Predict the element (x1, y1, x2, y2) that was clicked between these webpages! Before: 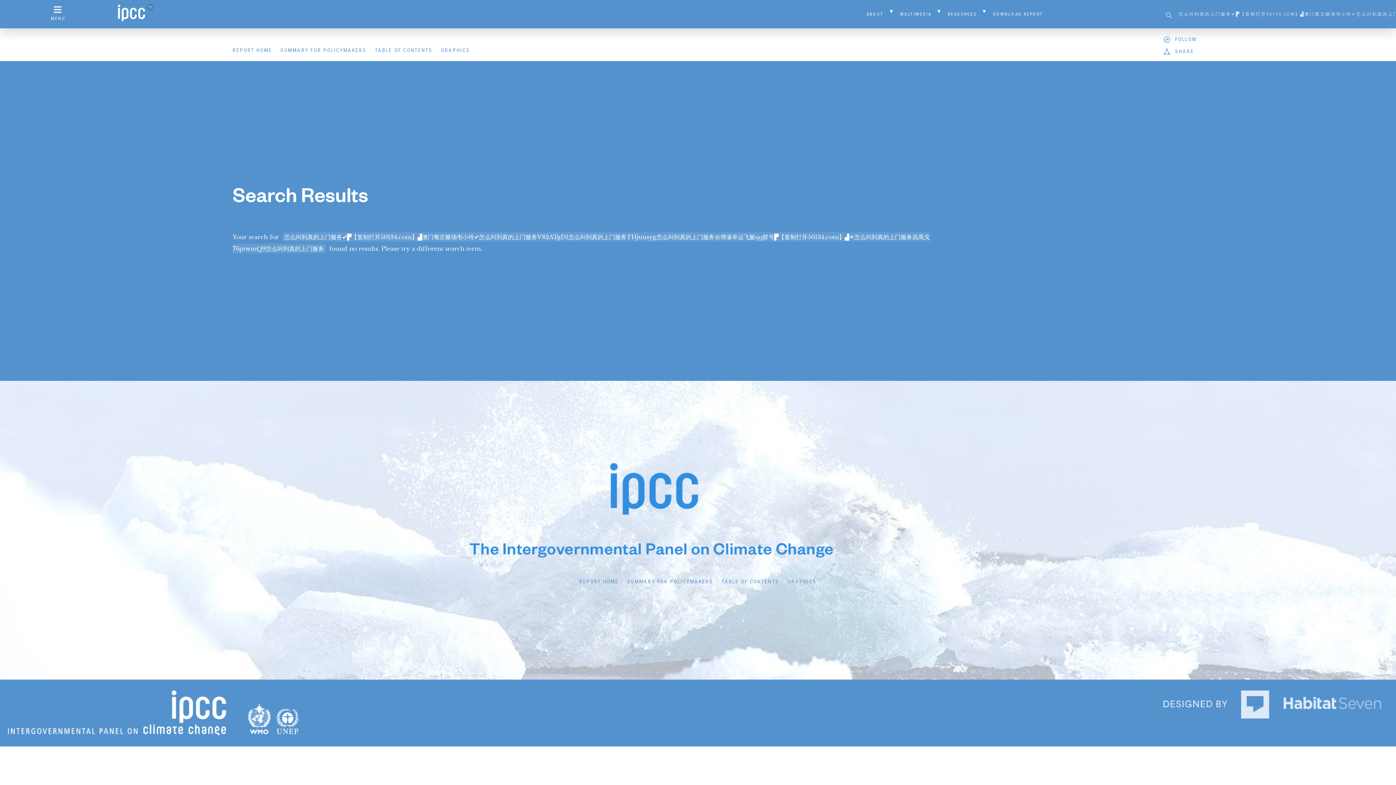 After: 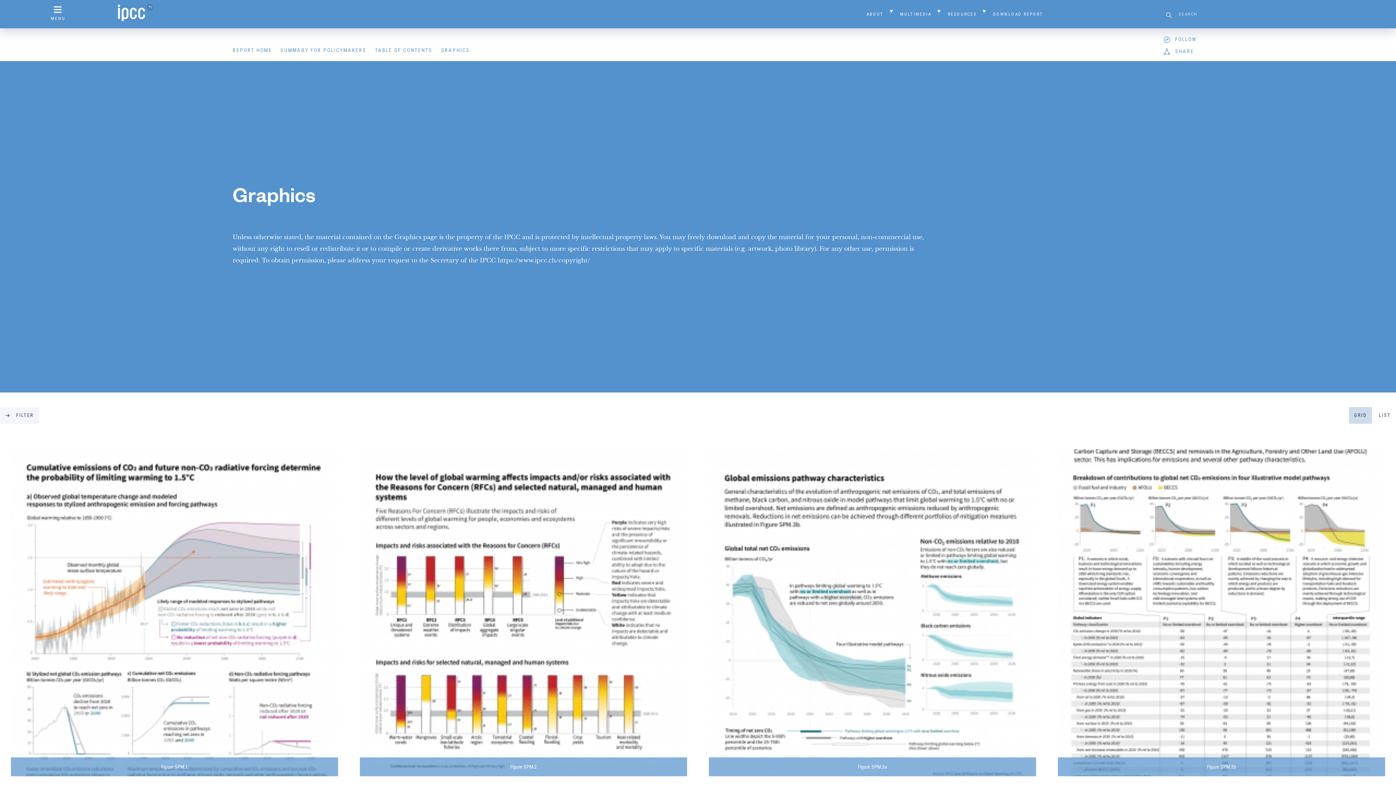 Action: label: GRAPHICS bbox: (784, 573, 820, 590)